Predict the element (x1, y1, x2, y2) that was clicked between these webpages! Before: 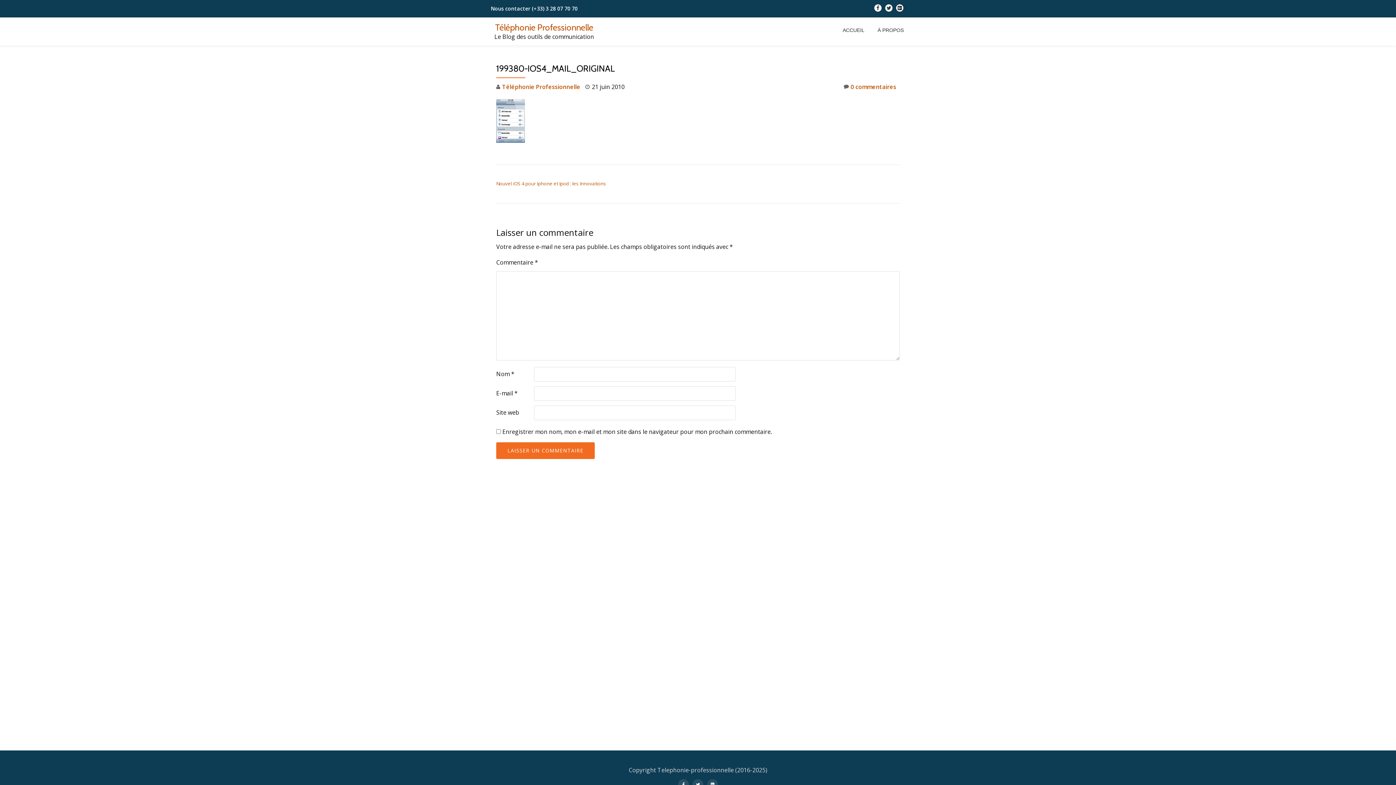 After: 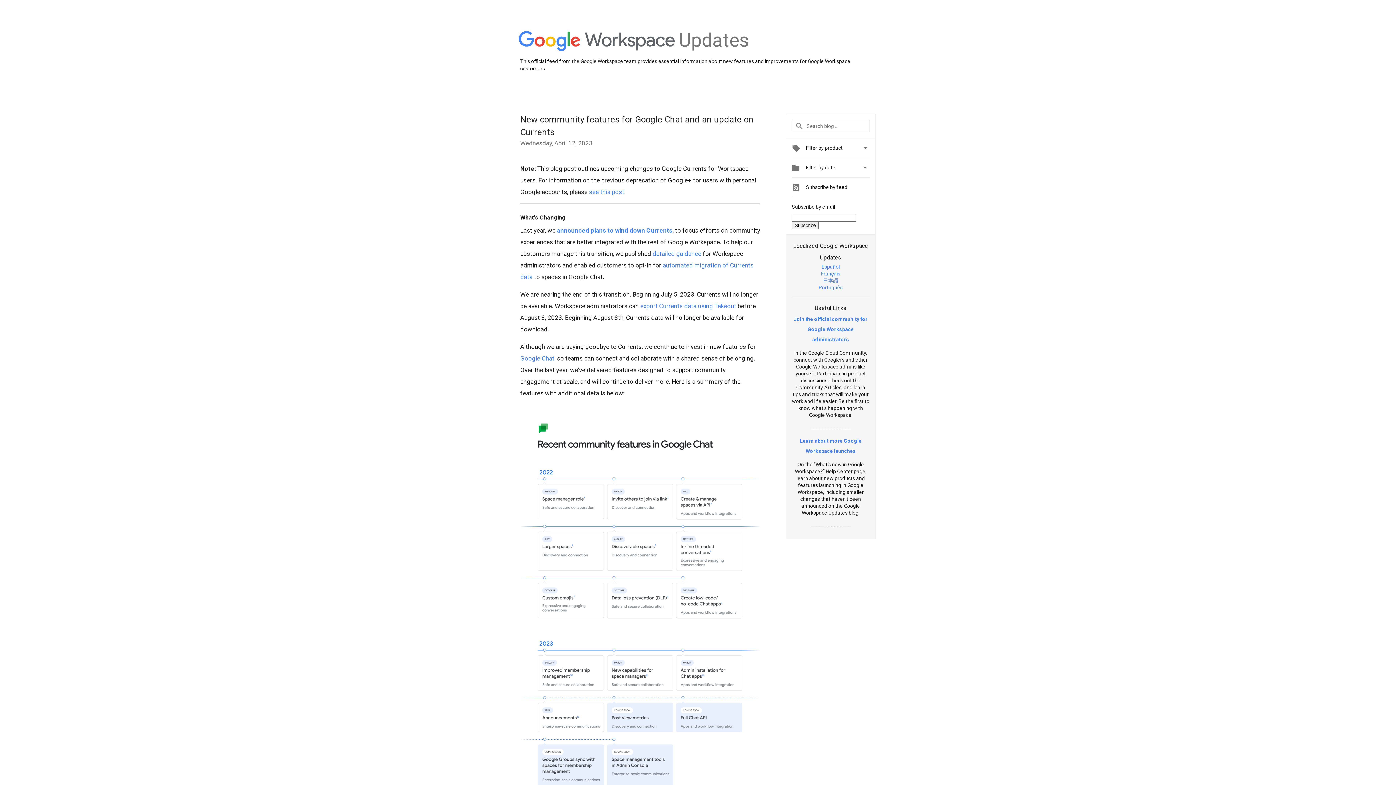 Action: bbox: (896, 5, 903, 13) label: -